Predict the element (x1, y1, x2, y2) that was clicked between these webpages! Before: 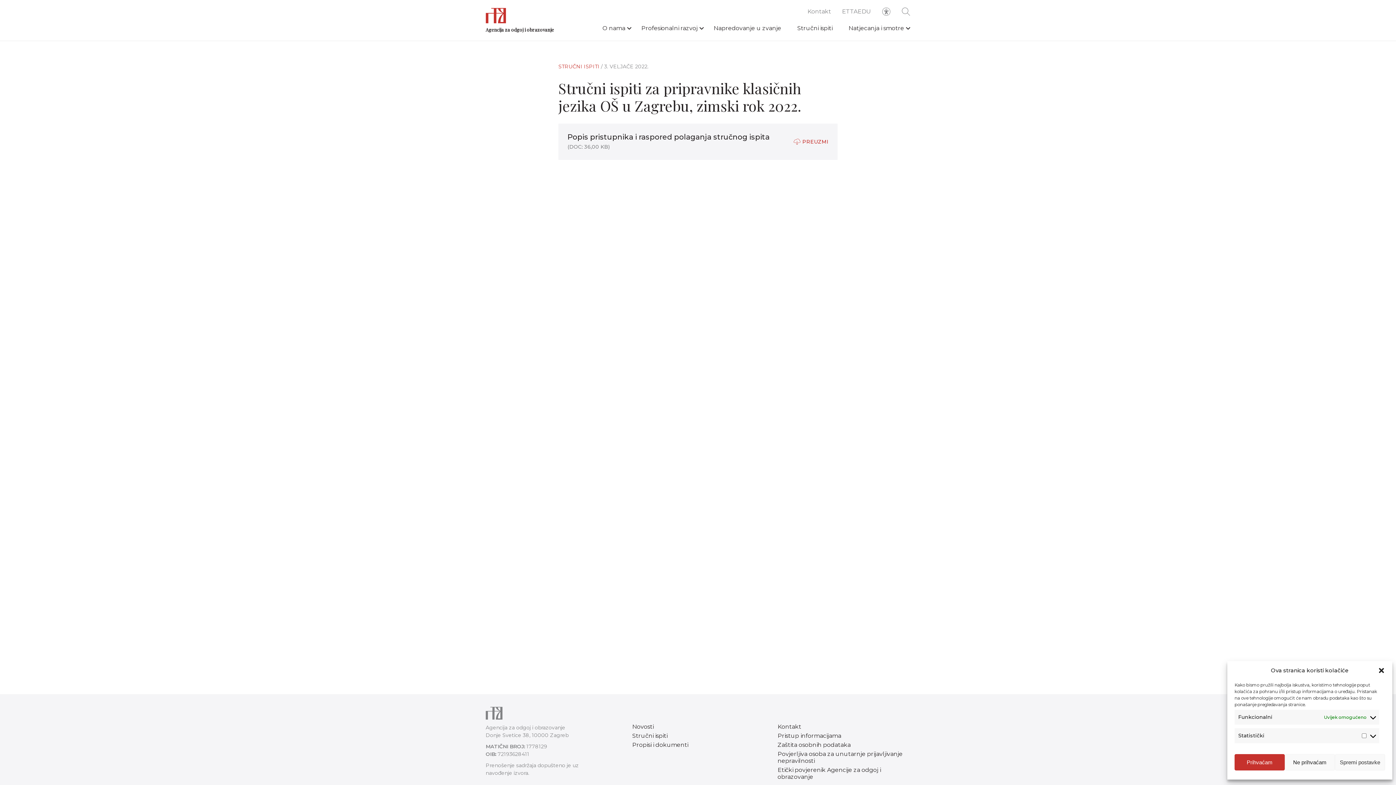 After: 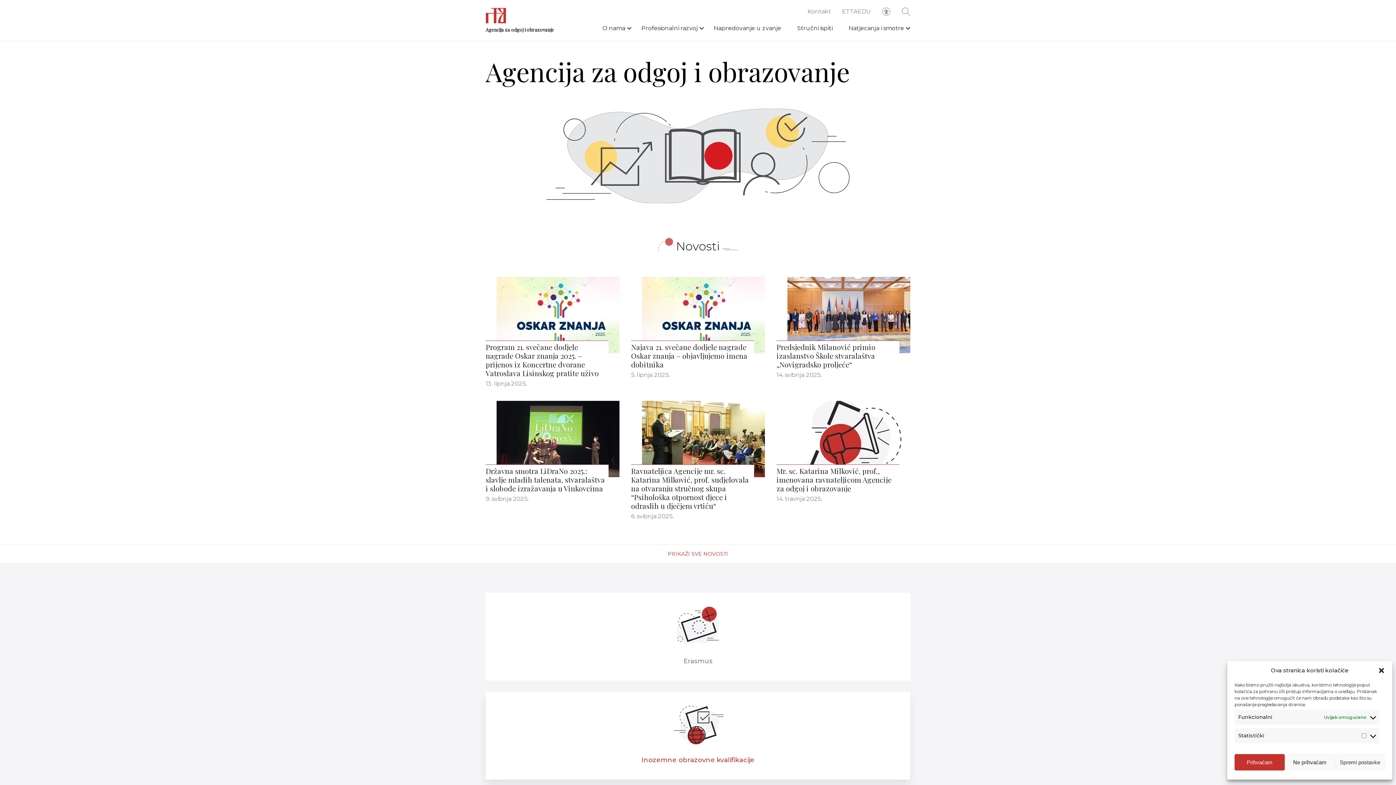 Action: bbox: (485, 714, 502, 721)